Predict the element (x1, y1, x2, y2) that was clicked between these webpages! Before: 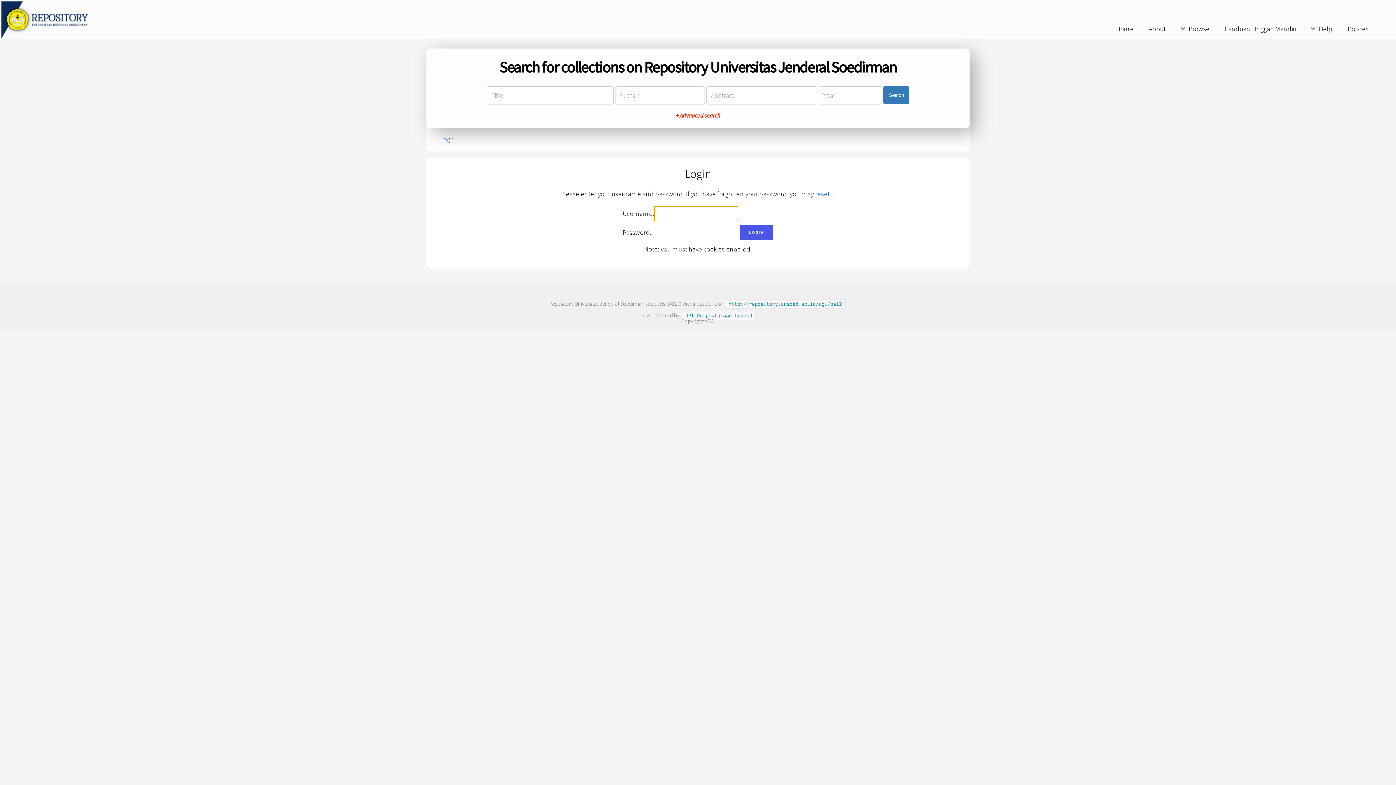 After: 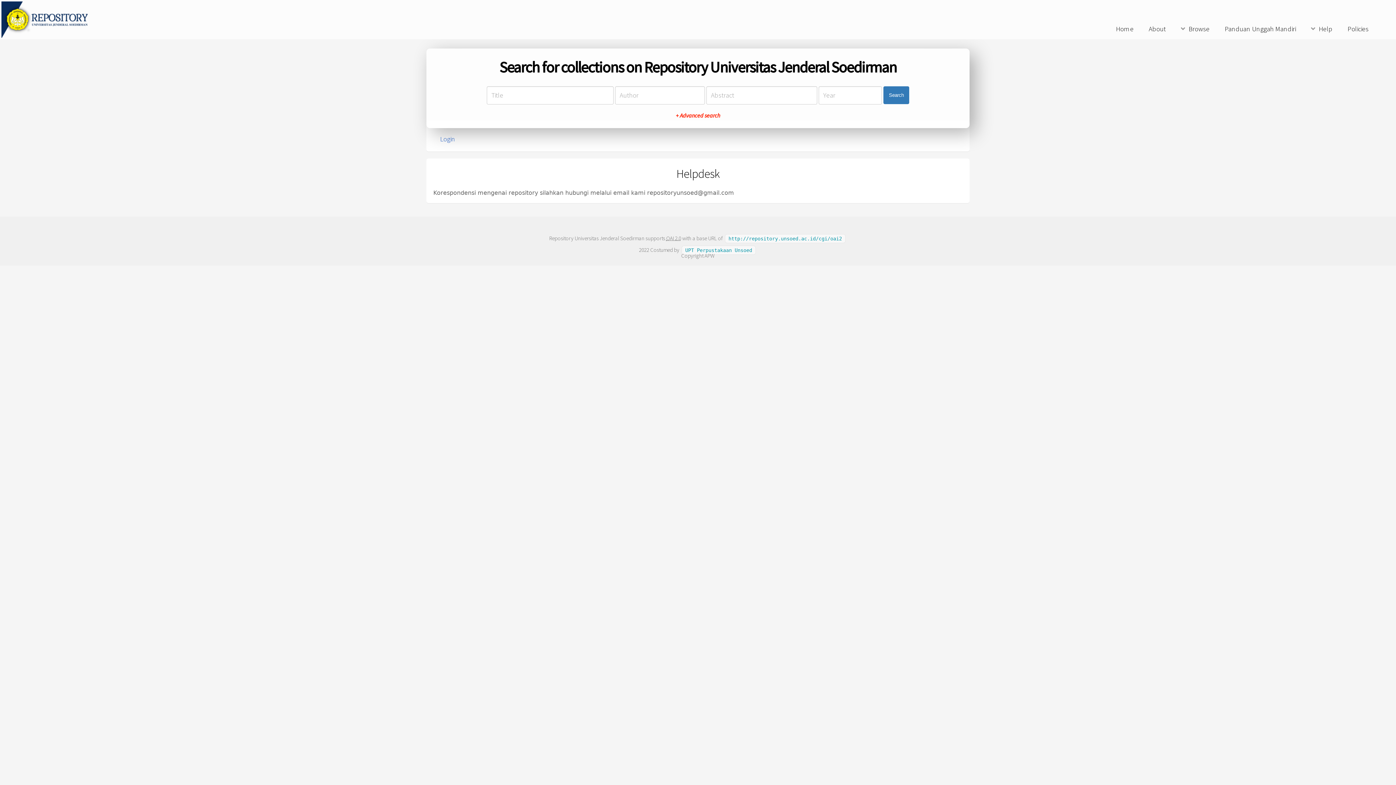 Action: bbox: (1142, 22, 1172, 36) label: About